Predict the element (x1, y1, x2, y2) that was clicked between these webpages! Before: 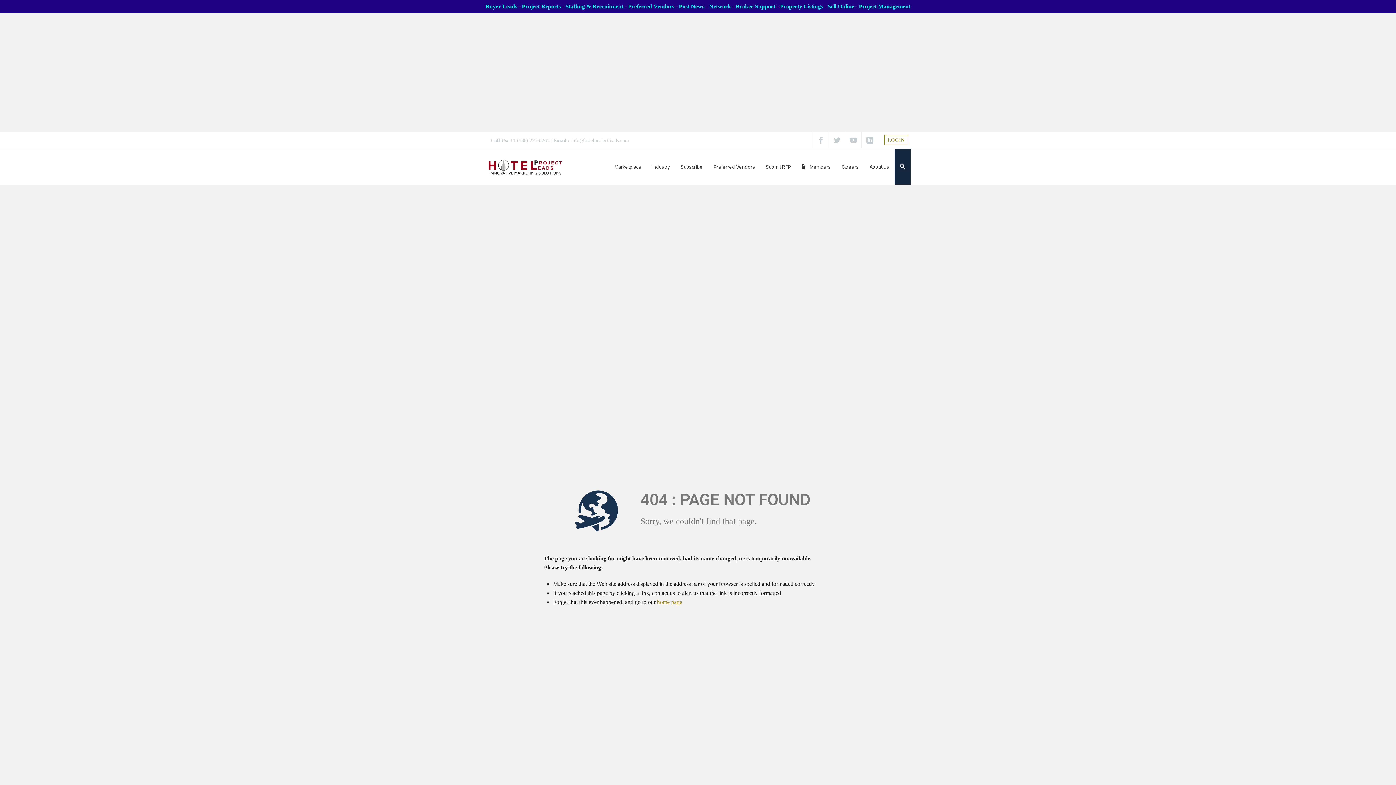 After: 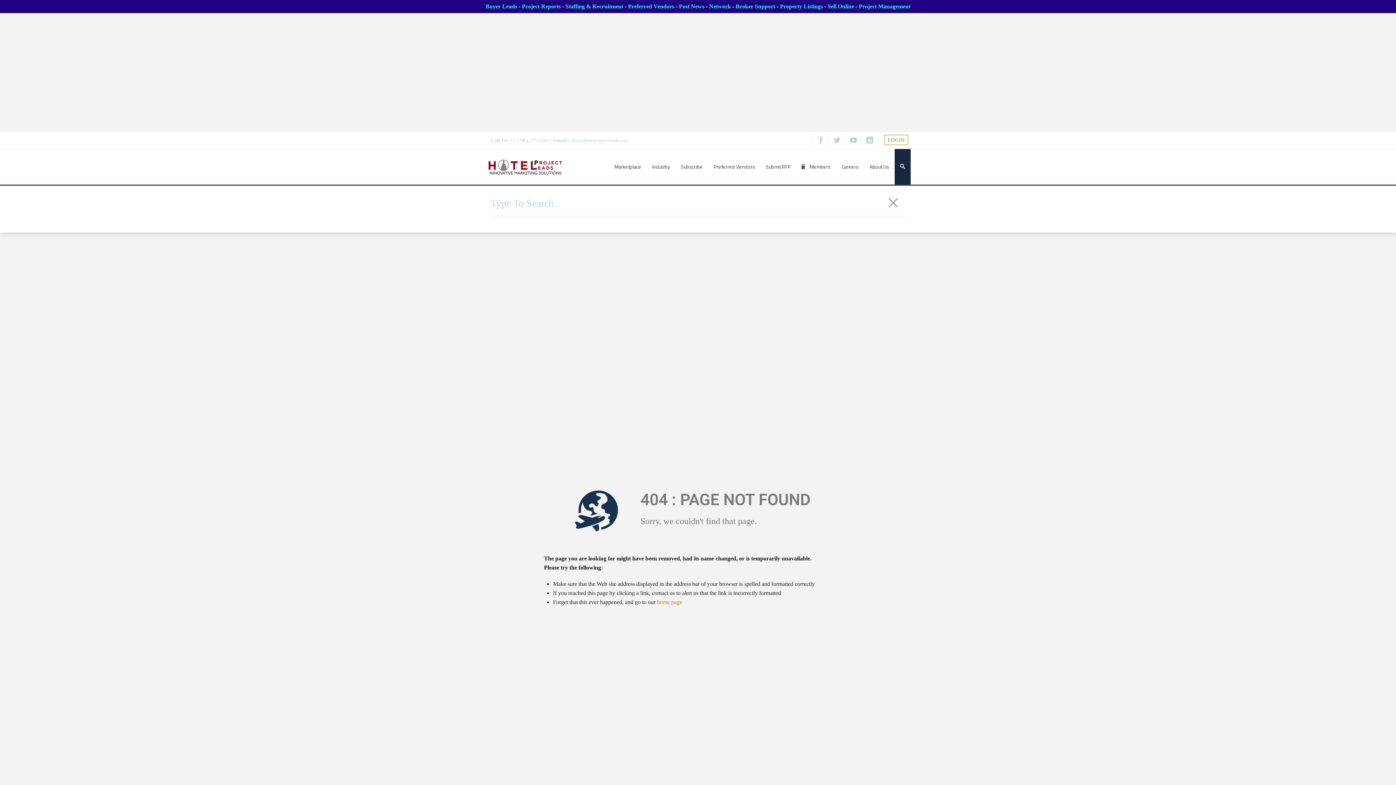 Action: bbox: (894, 149, 910, 184)